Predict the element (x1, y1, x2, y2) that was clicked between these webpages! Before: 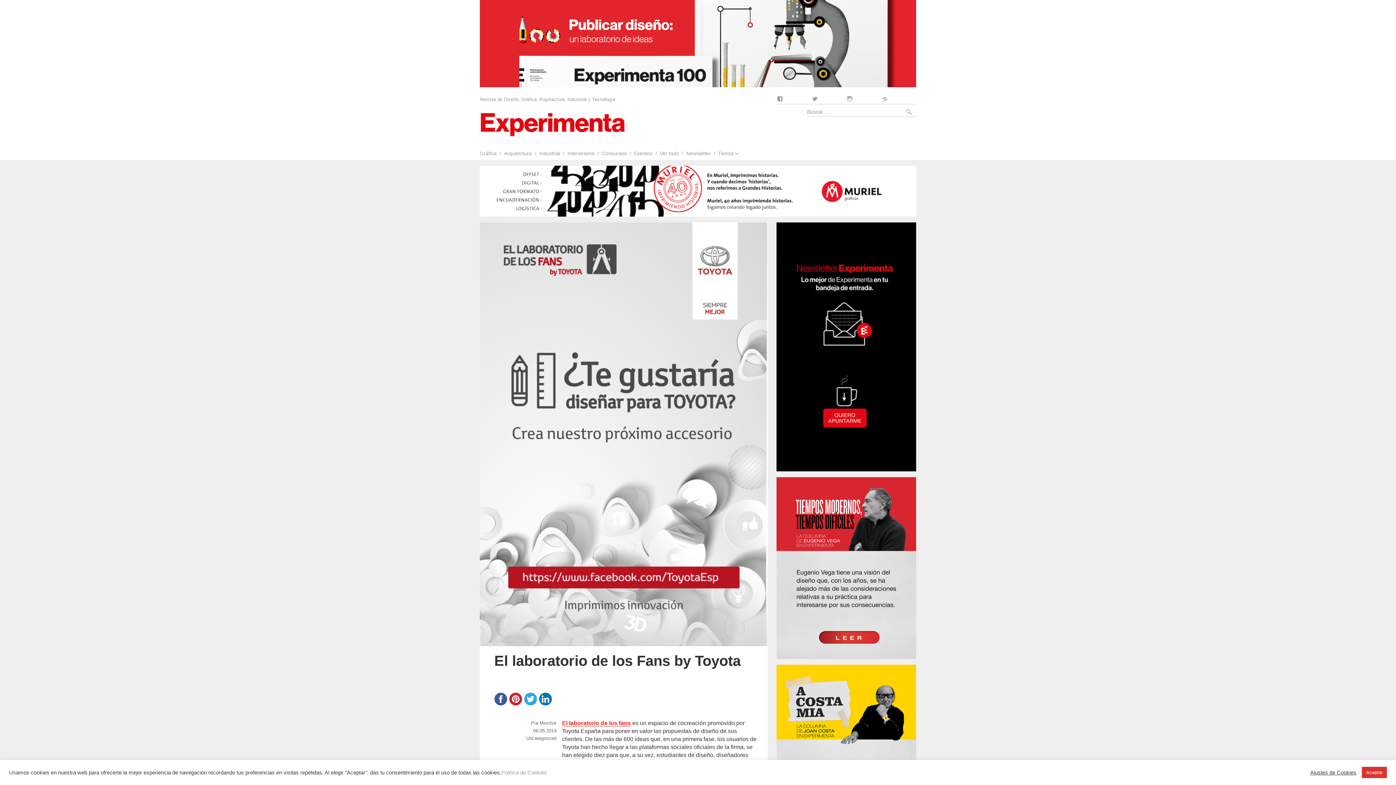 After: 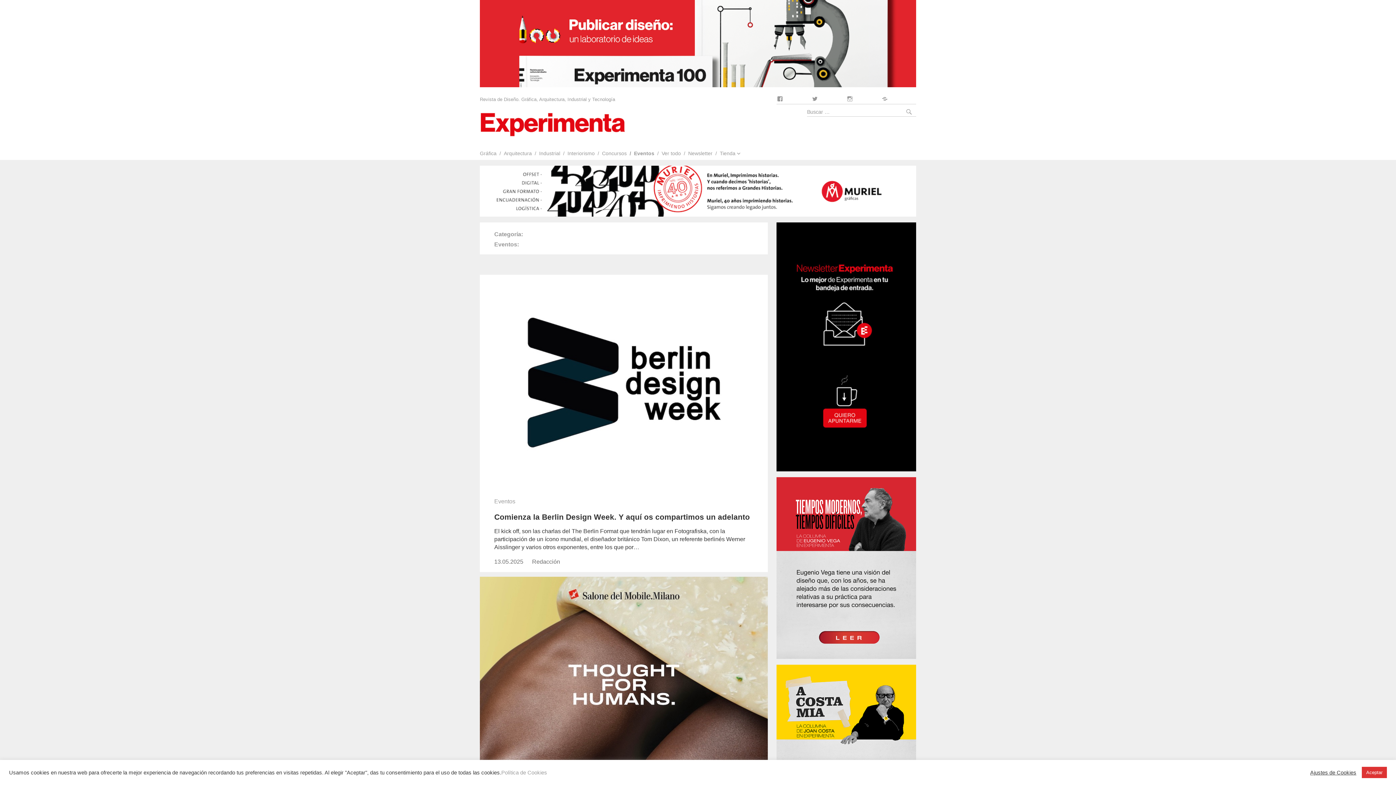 Action: bbox: (626, 146, 652, 160) label: Eventos